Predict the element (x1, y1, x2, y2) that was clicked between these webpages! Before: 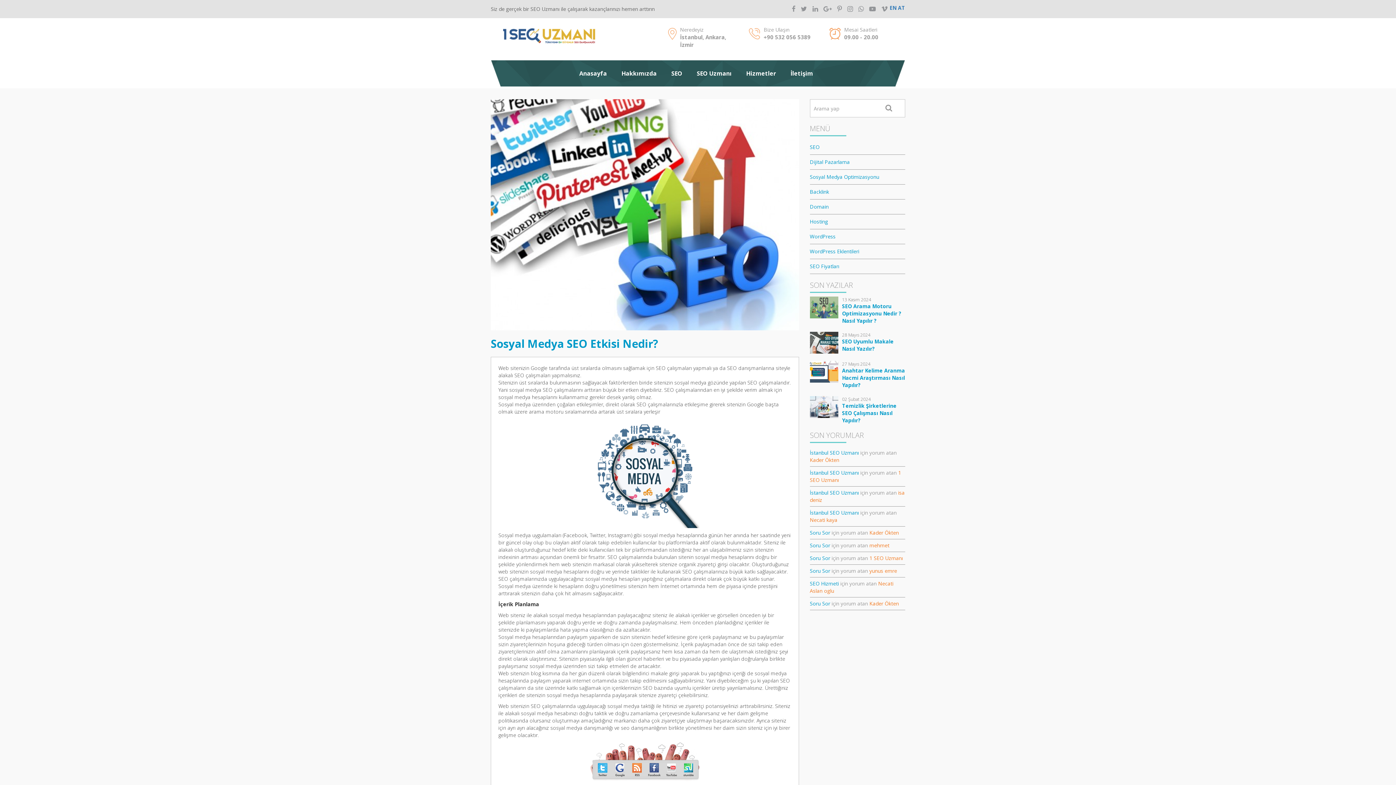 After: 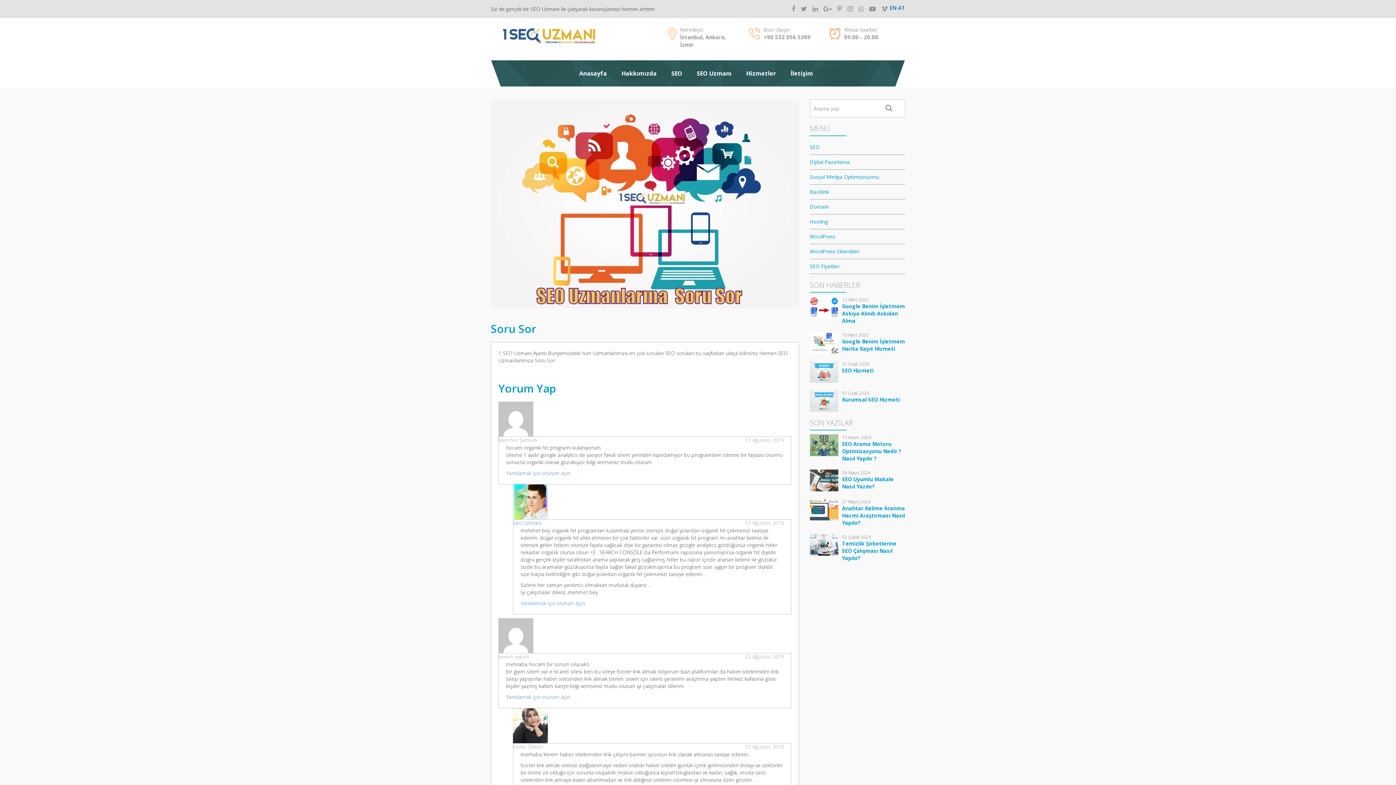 Action: bbox: (810, 554, 831, 561) label: Soru Sor 